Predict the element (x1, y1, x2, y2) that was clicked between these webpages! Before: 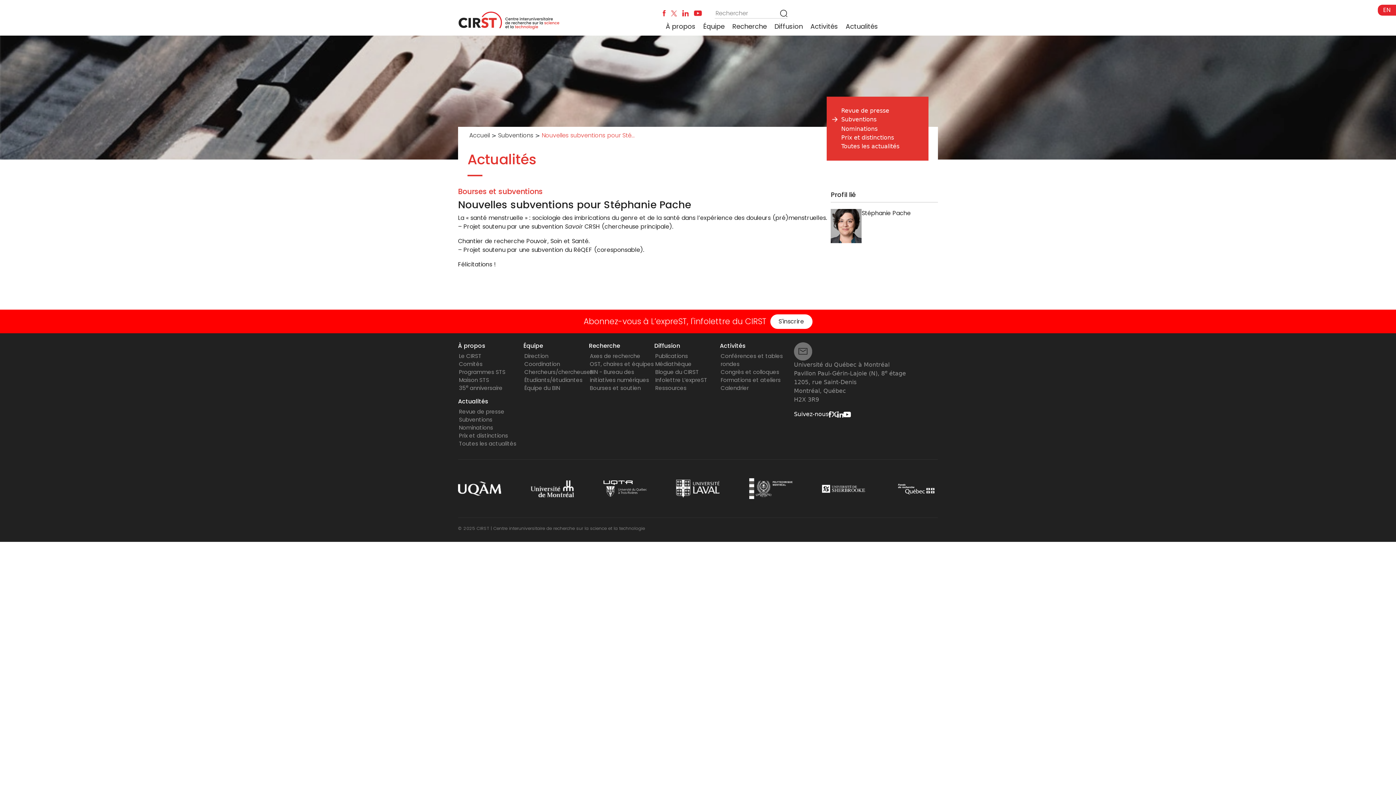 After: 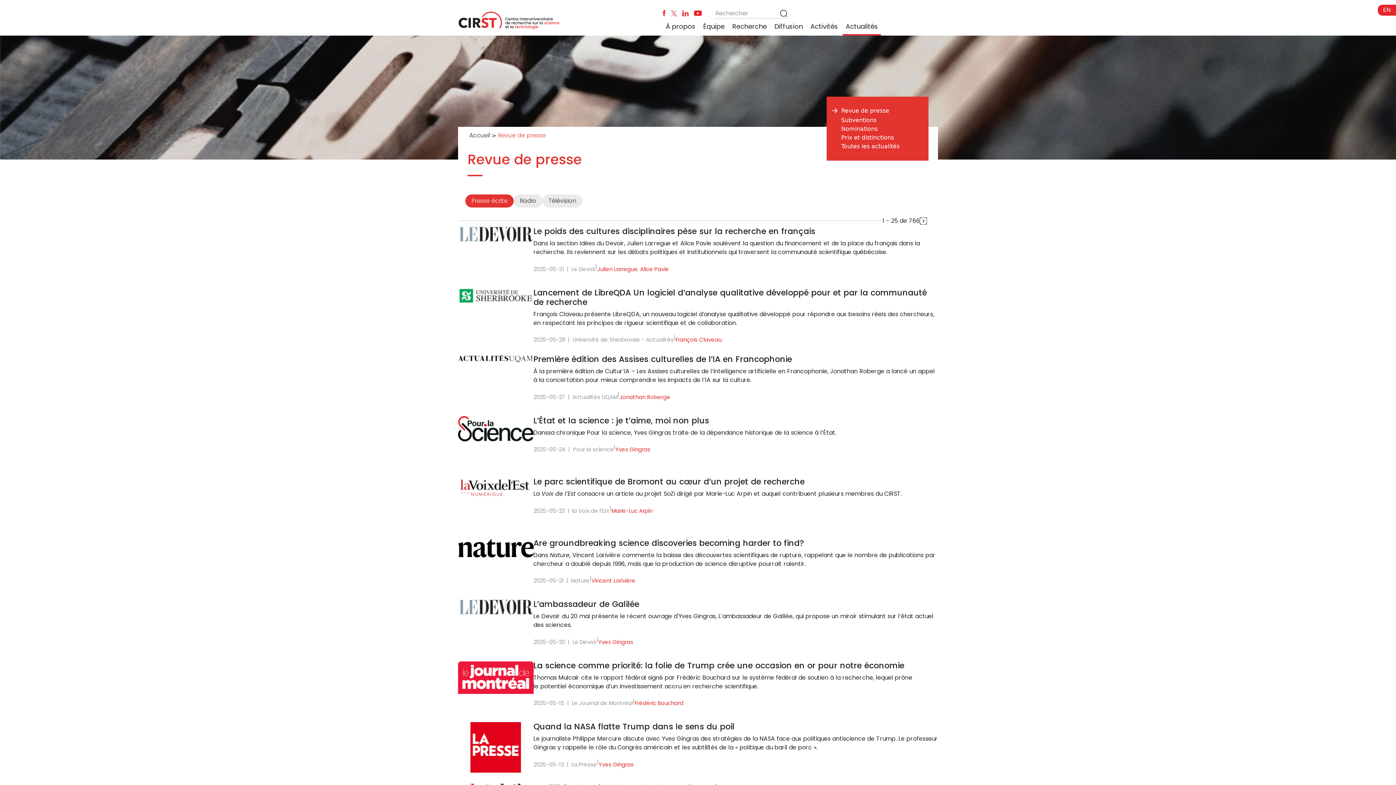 Action: bbox: (841, 107, 889, 114) label: Revue de presse